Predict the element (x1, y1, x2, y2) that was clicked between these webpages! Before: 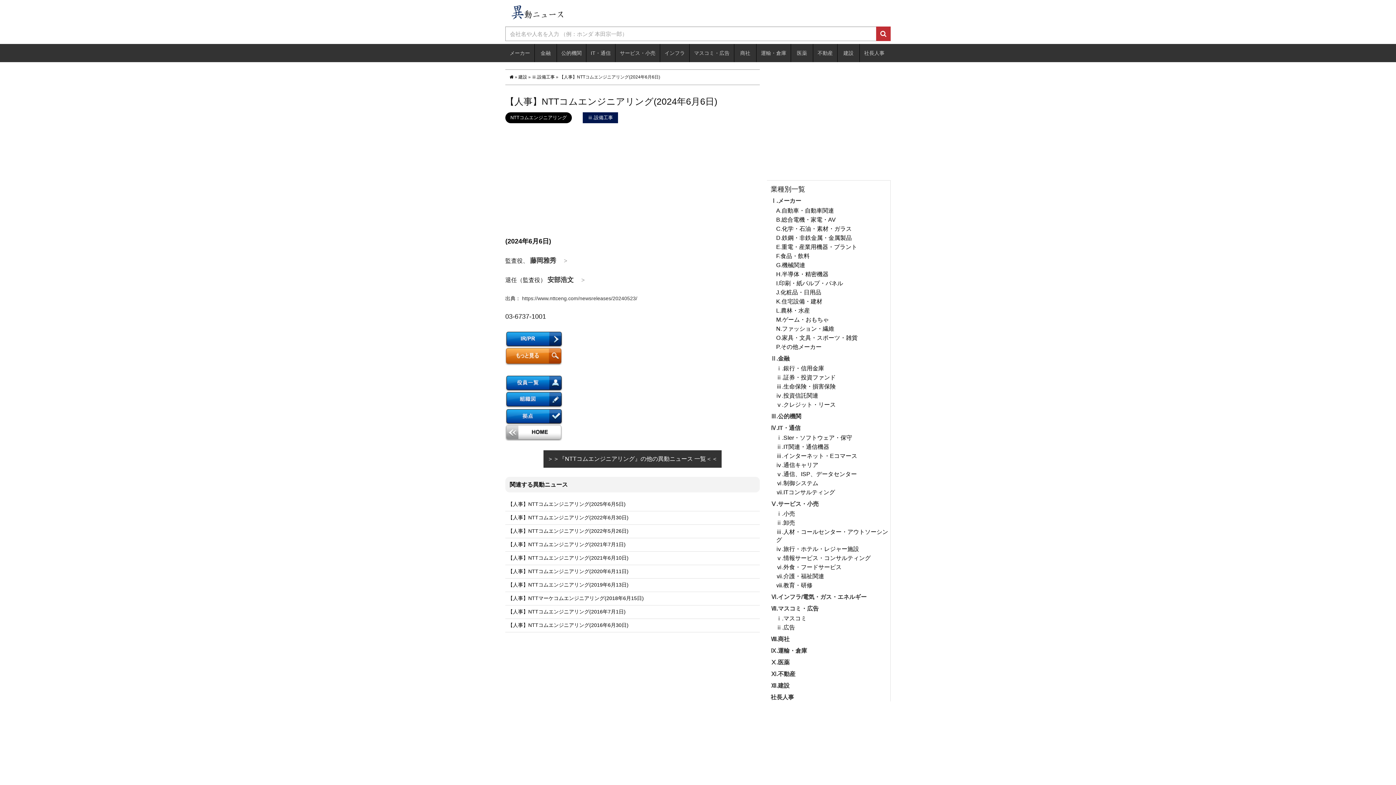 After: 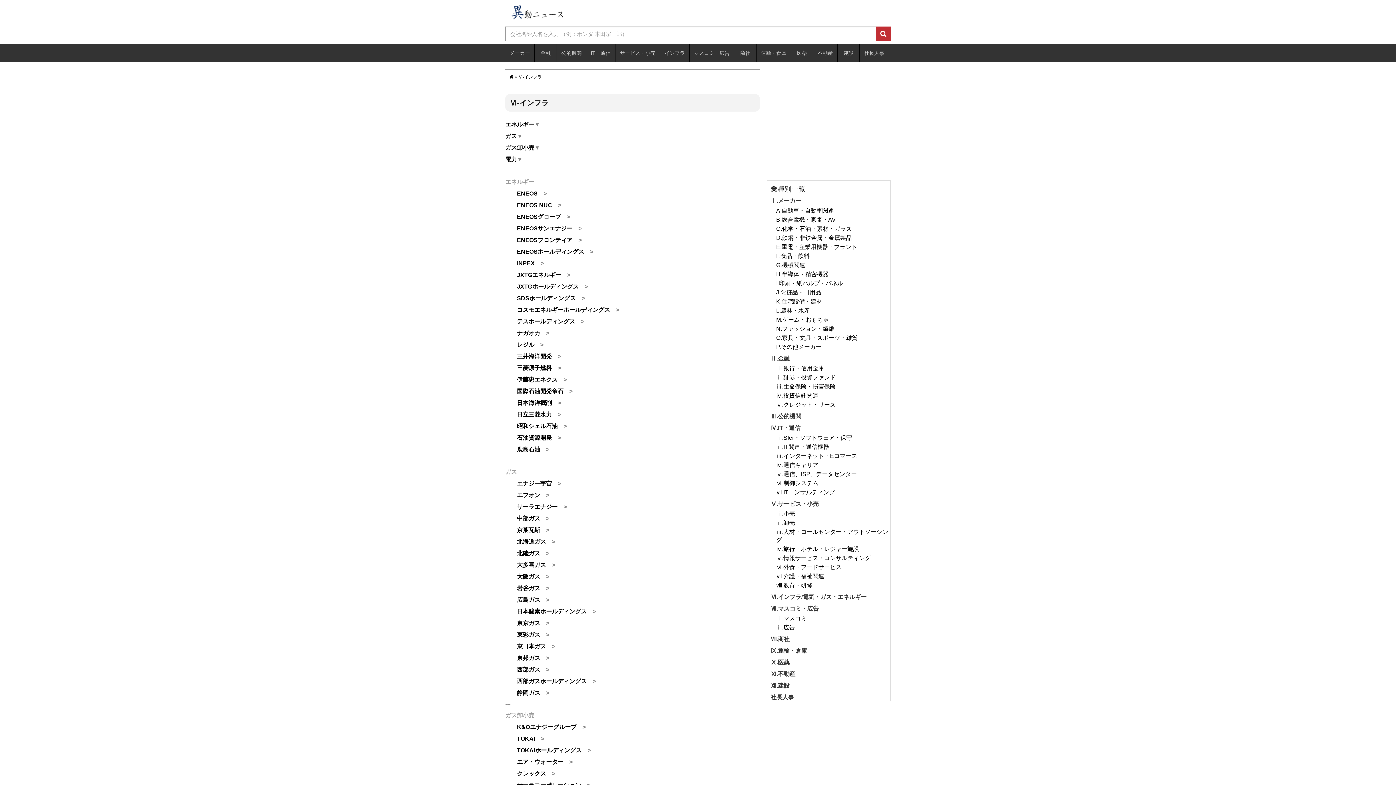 Action: bbox: (770, 594, 866, 600) label: Ⅵ.インフラ/電気・ガス・エネルギー